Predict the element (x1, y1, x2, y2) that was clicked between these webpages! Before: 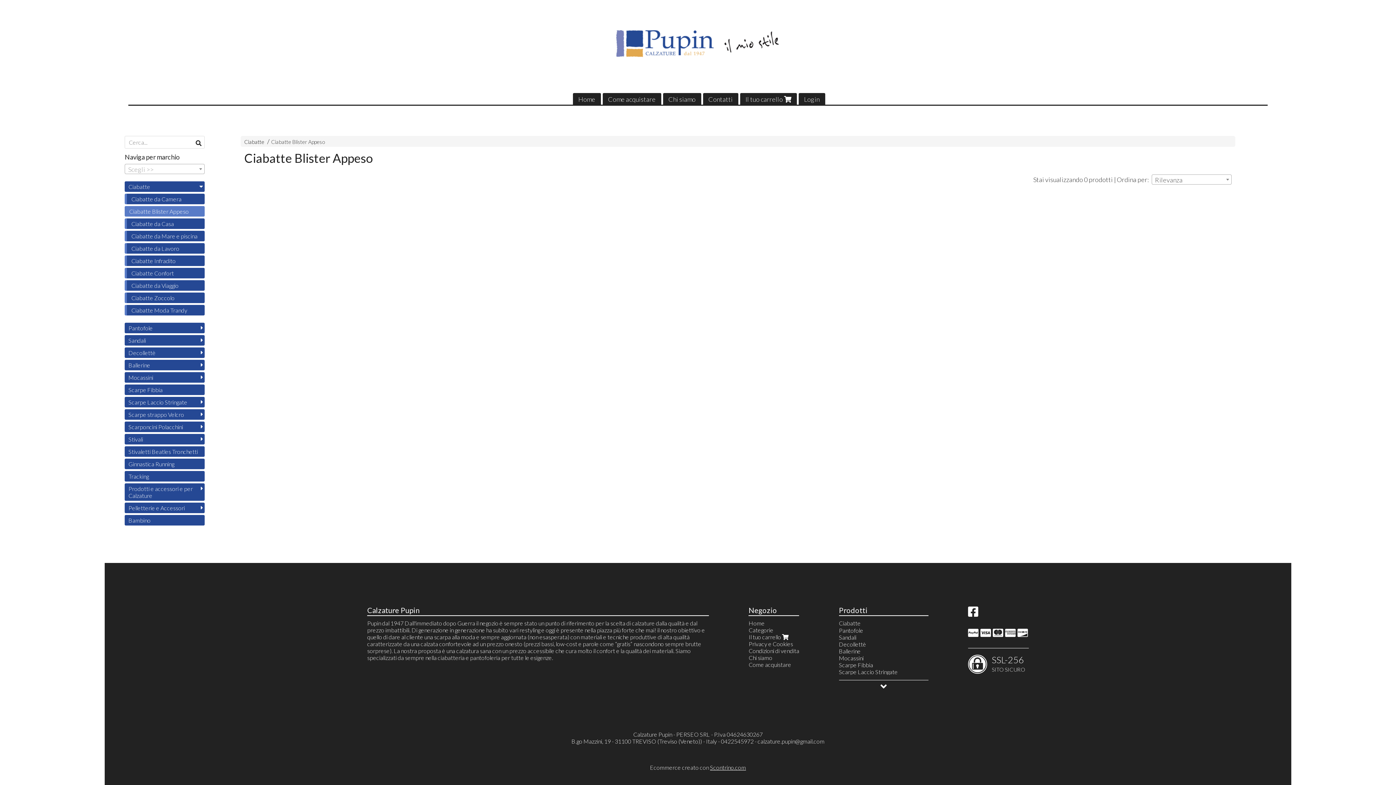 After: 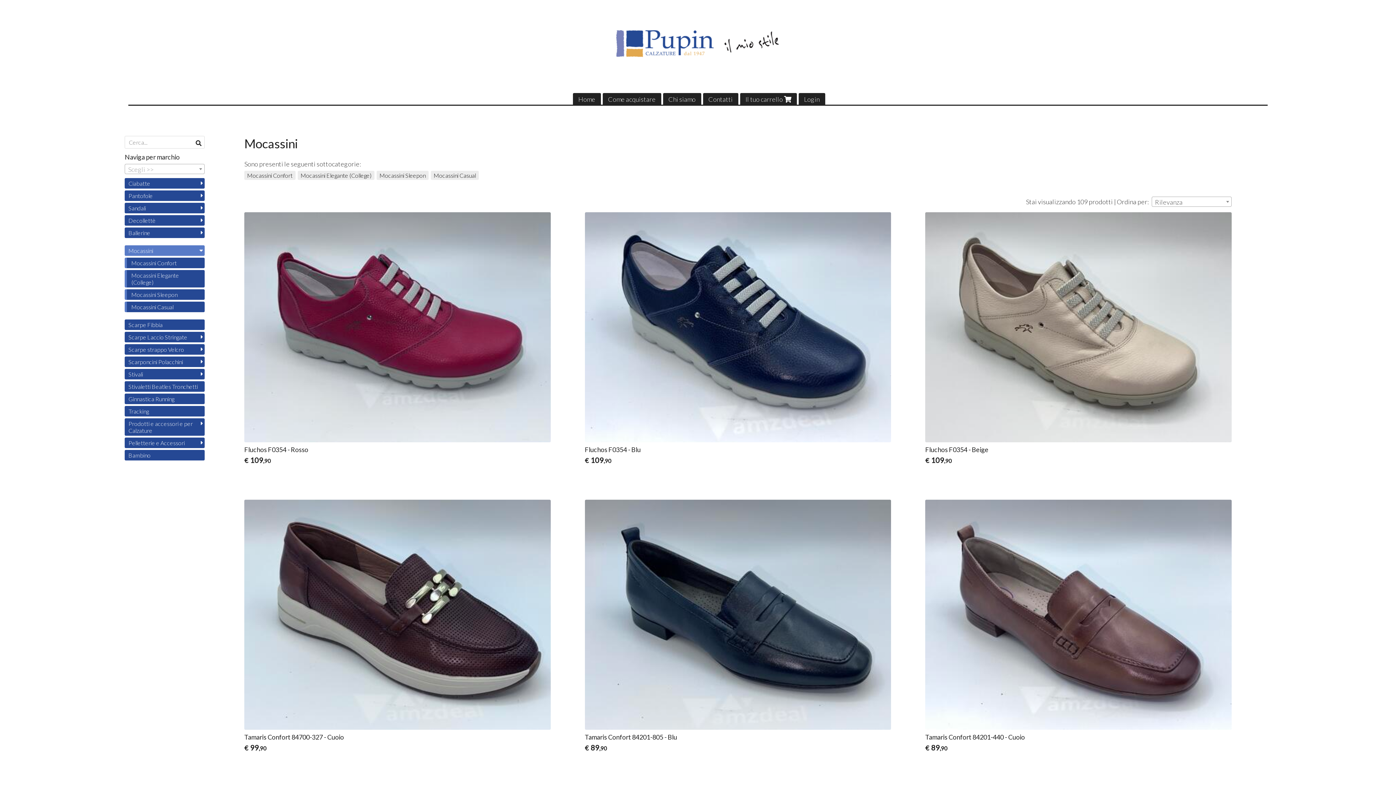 Action: bbox: (839, 655, 863, 661) label: Mocassini